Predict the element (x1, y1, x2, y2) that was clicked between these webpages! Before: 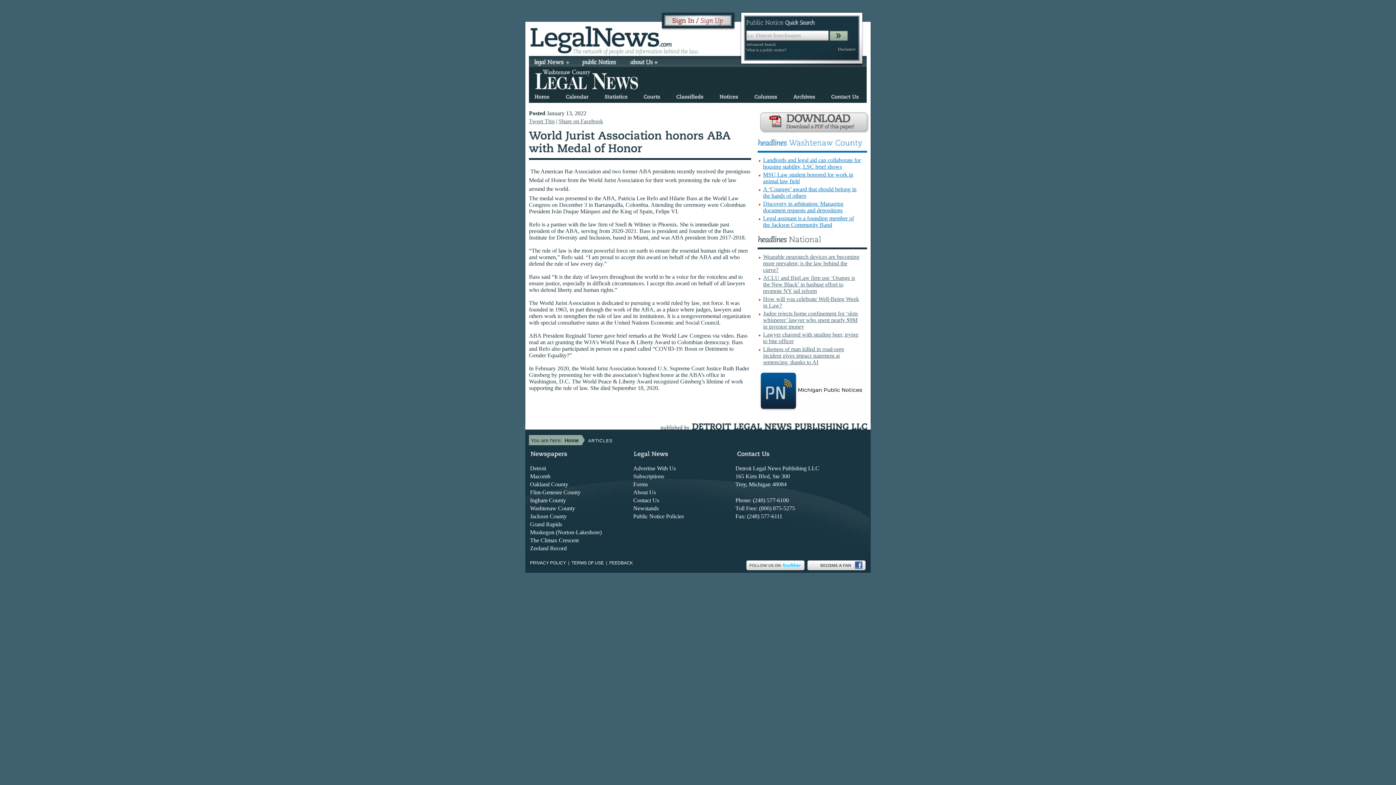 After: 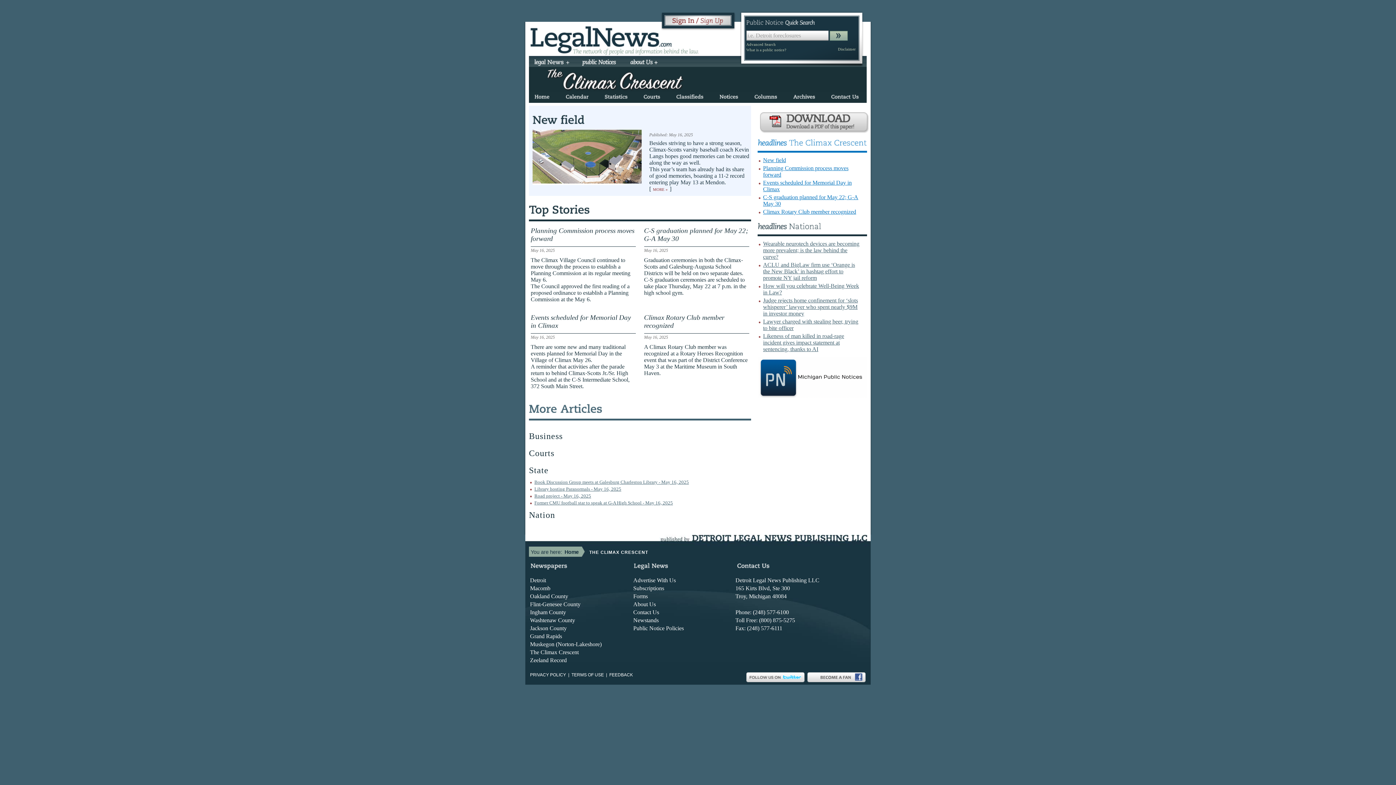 Action: bbox: (529, 536, 580, 544) label: The Climax Crescent